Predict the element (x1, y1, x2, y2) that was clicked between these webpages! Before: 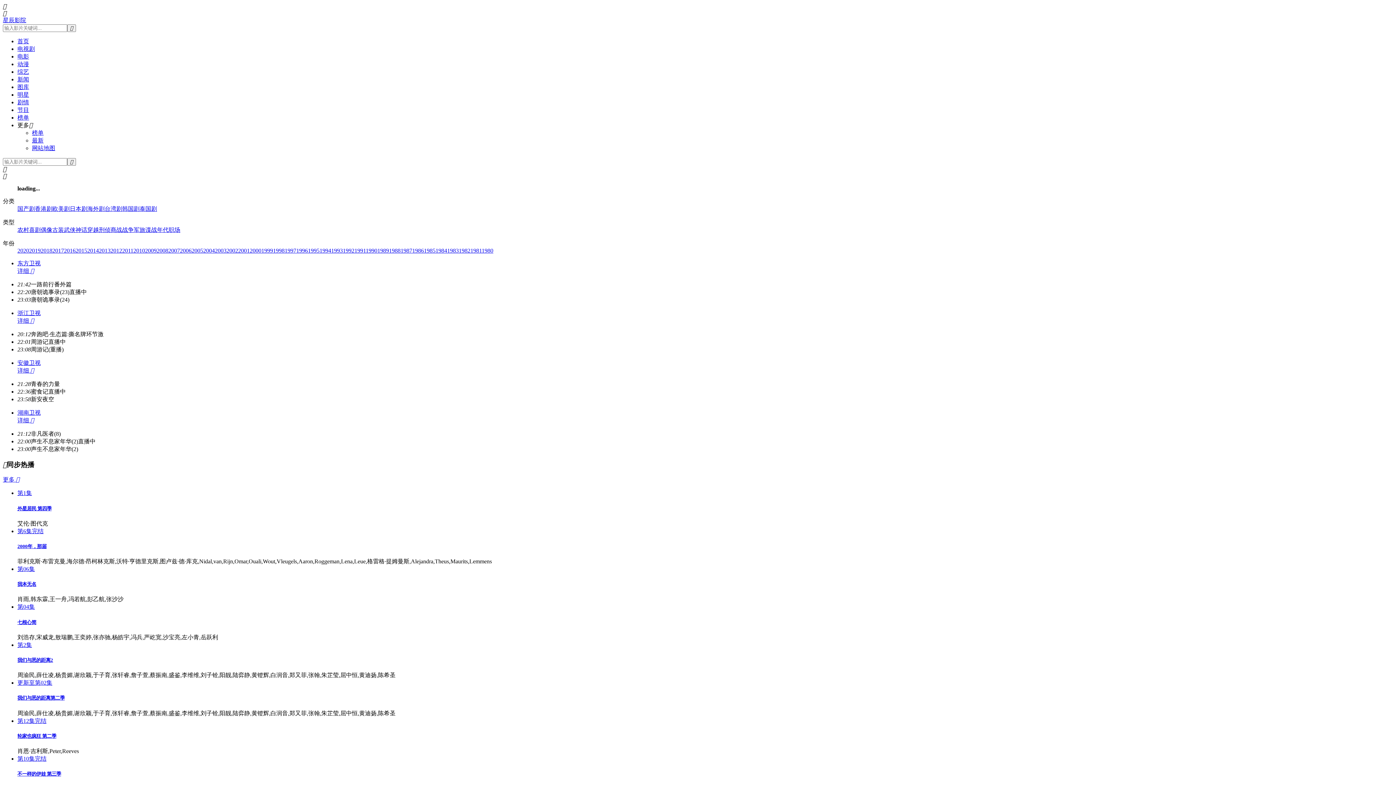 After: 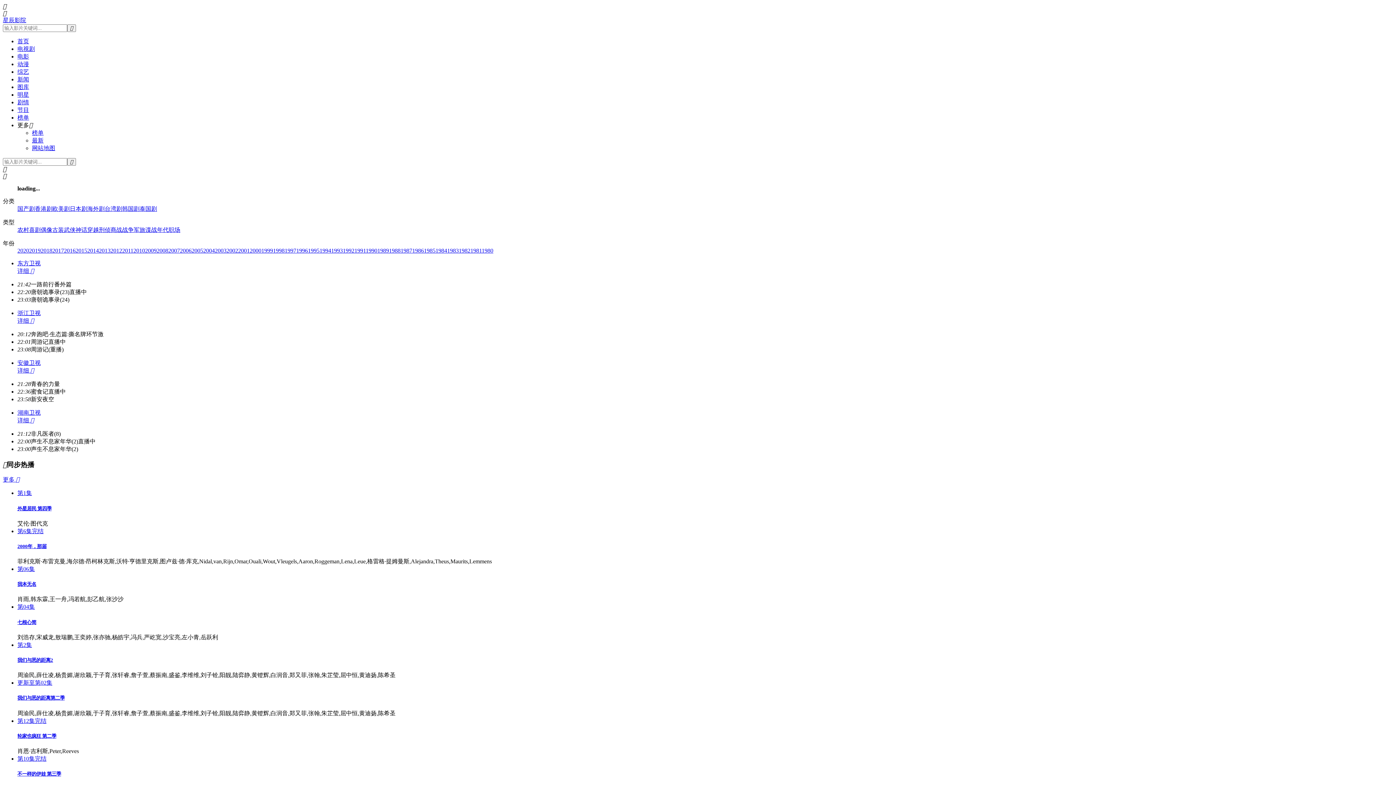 Action: bbox: (29, 247, 40, 253) label: 2019